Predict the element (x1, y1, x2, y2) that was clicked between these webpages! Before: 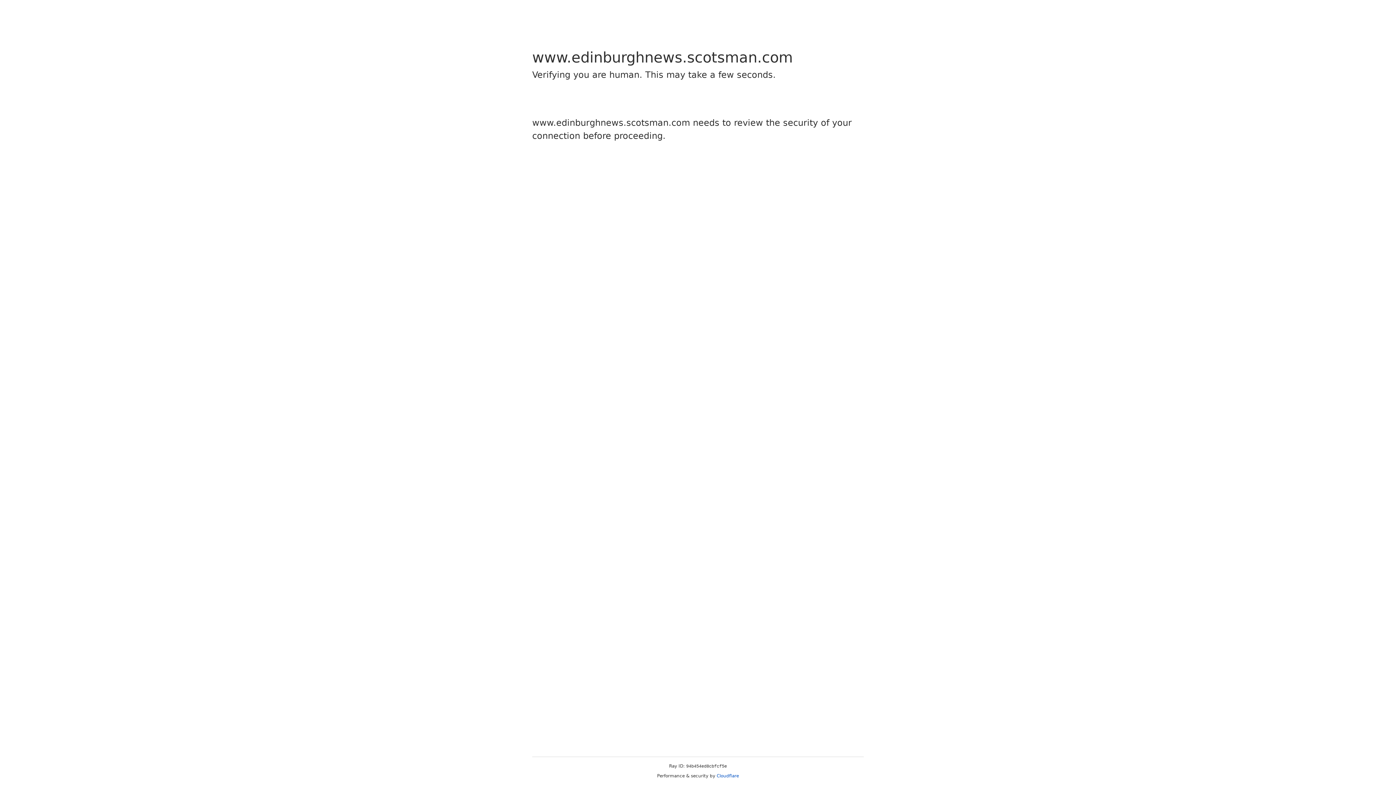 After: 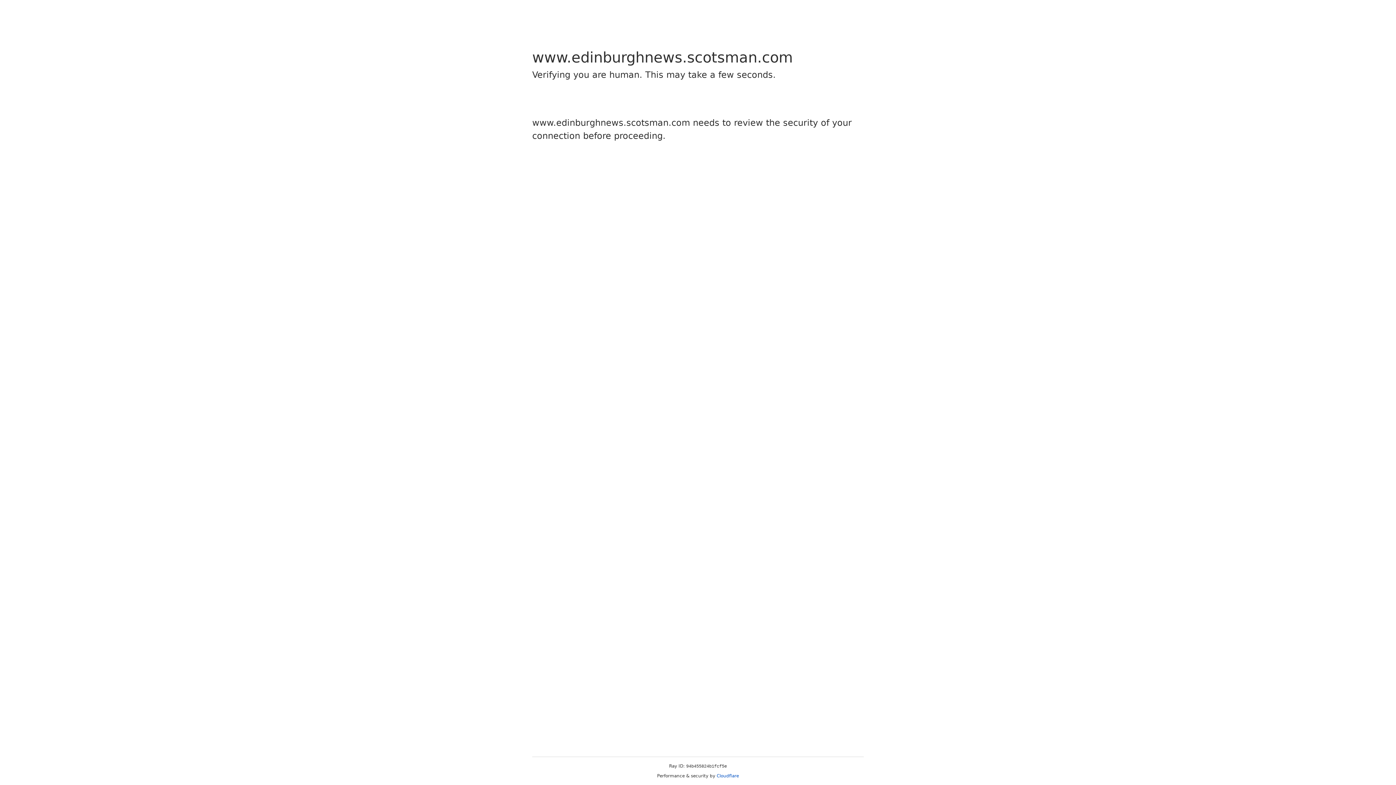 Action: label: Cloudflare bbox: (716, 773, 739, 778)